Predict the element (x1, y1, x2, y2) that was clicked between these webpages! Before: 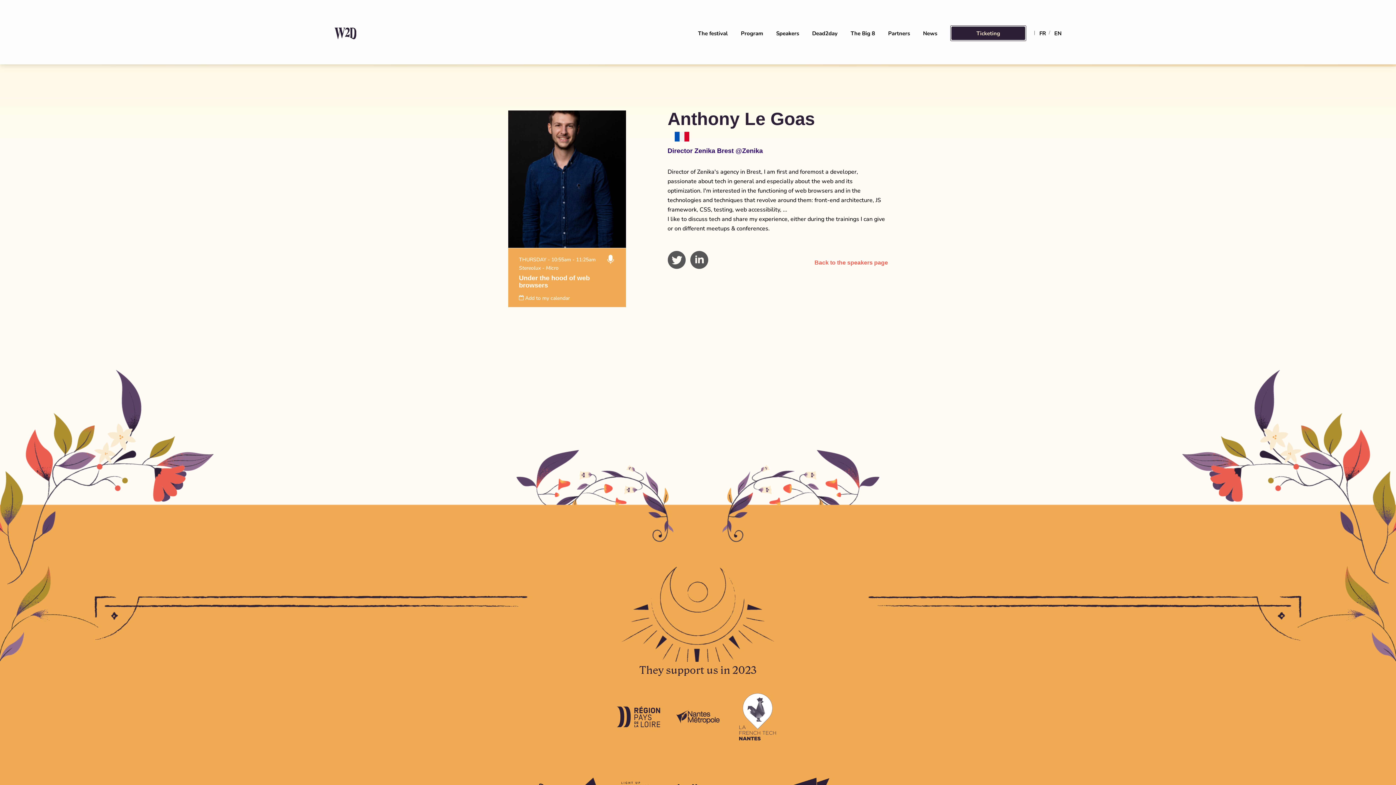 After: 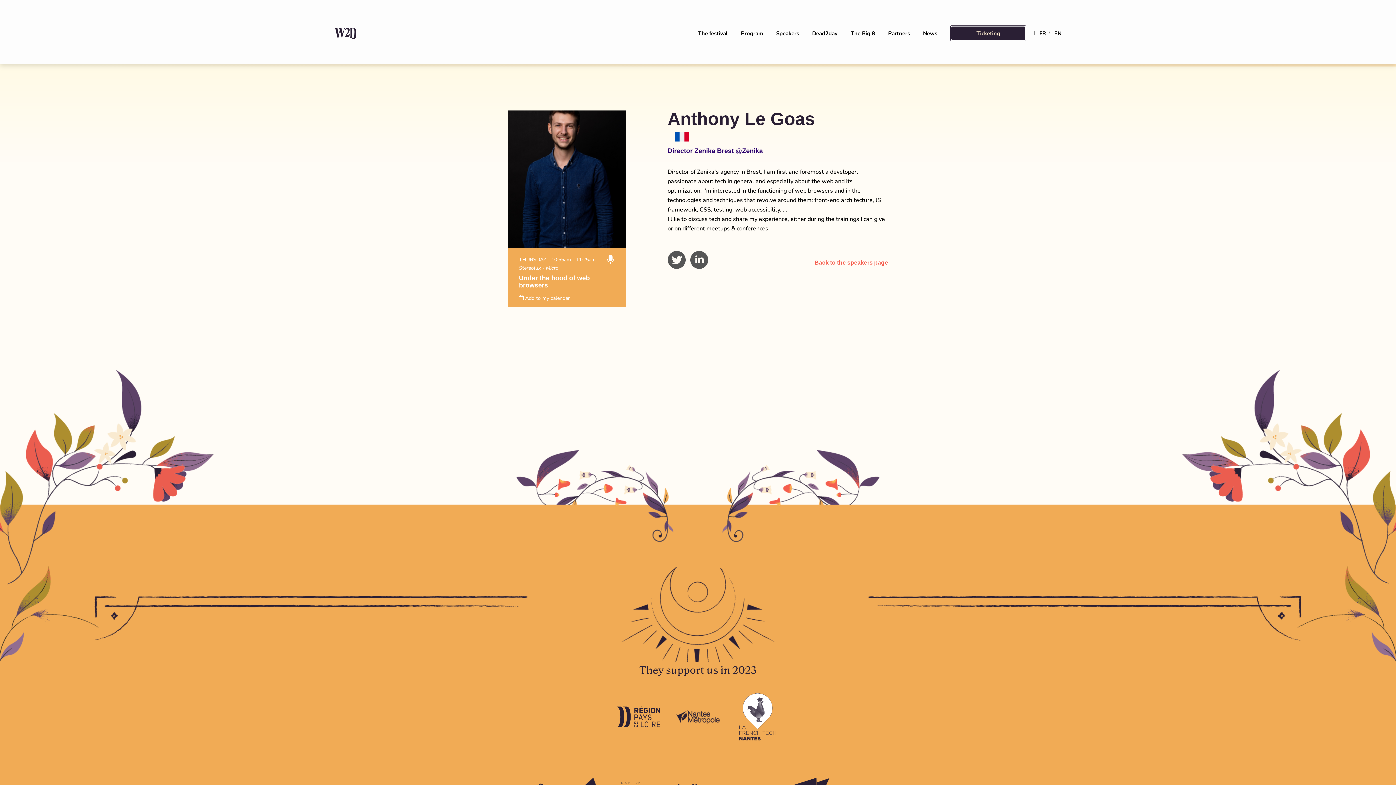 Action: bbox: (606, 254, 615, 265) label: Conference